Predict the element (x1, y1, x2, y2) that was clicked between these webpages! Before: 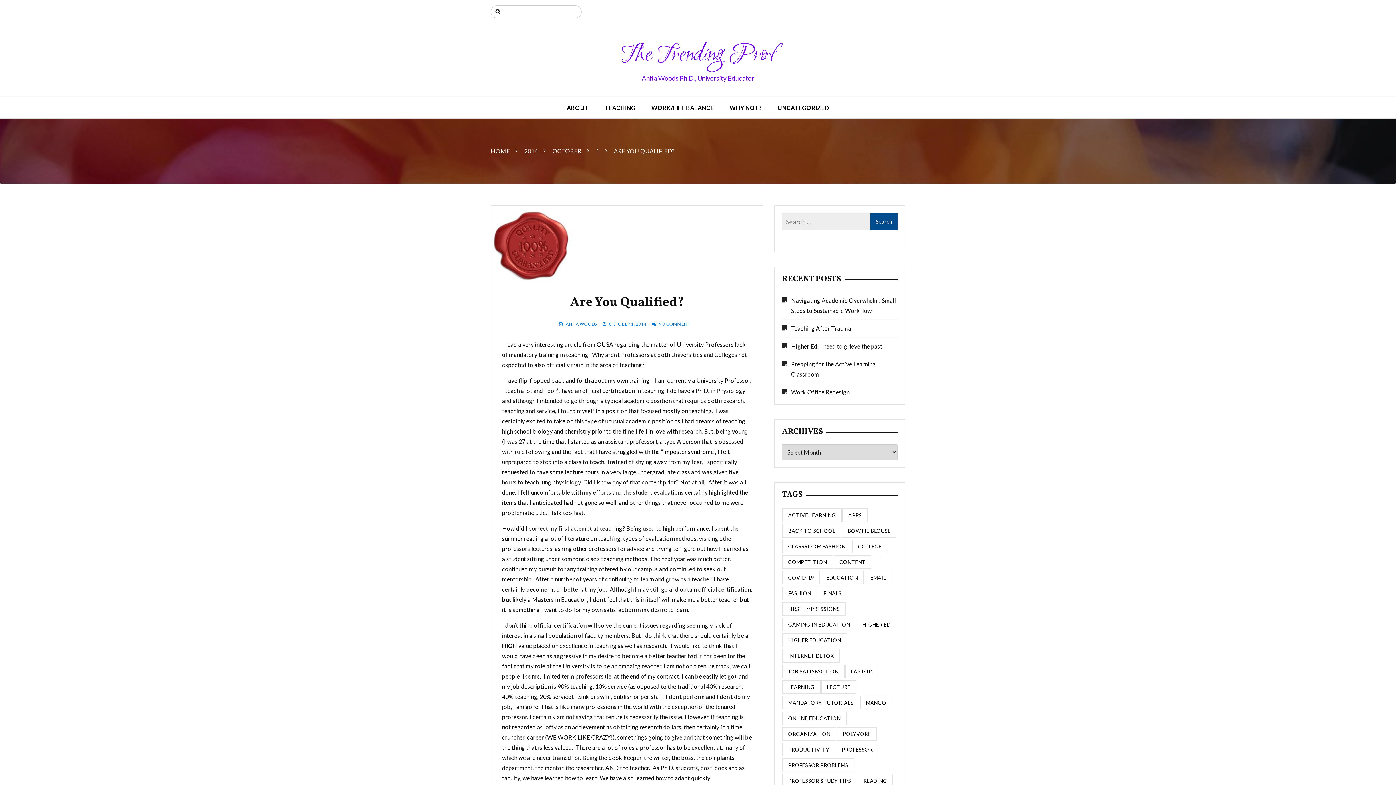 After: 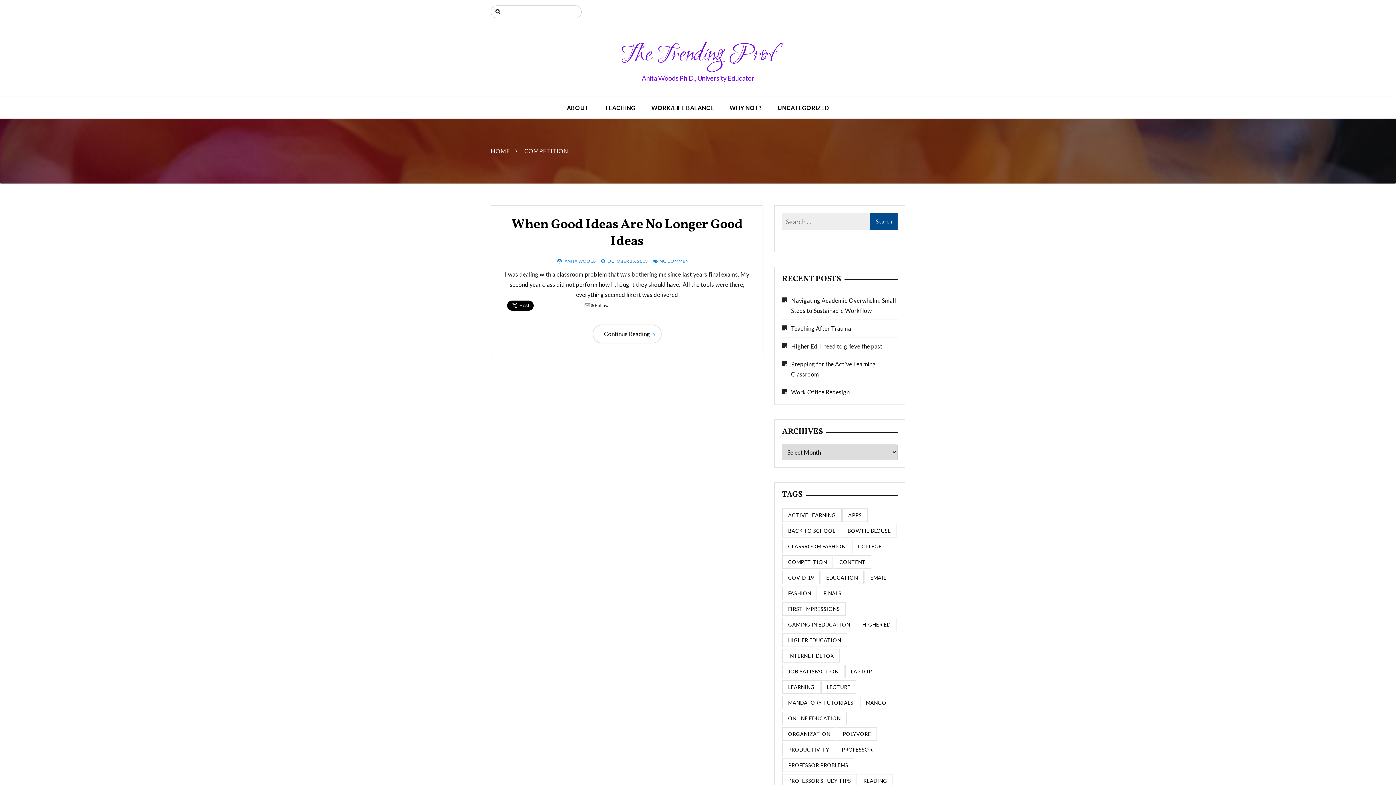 Action: label: Competition (1 item) bbox: (782, 555, 833, 569)